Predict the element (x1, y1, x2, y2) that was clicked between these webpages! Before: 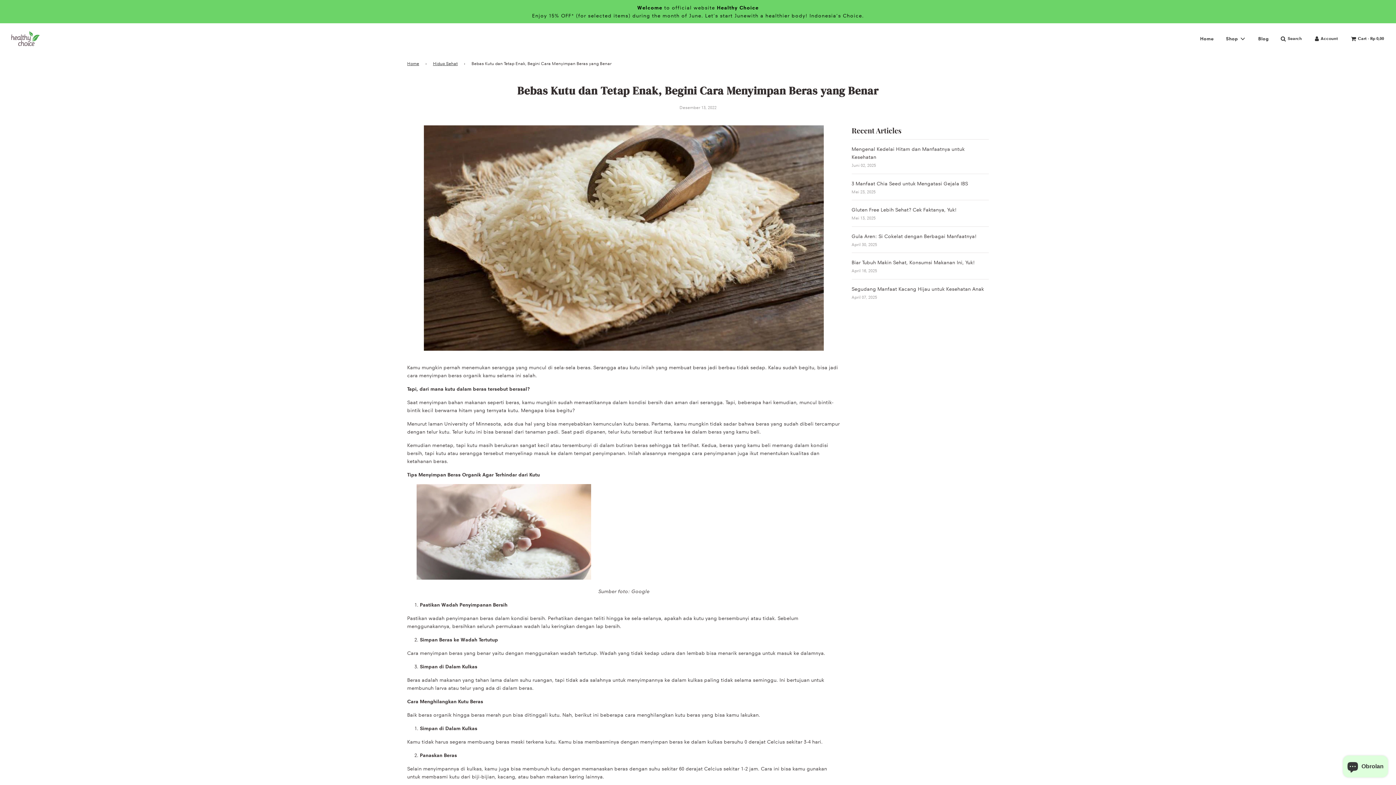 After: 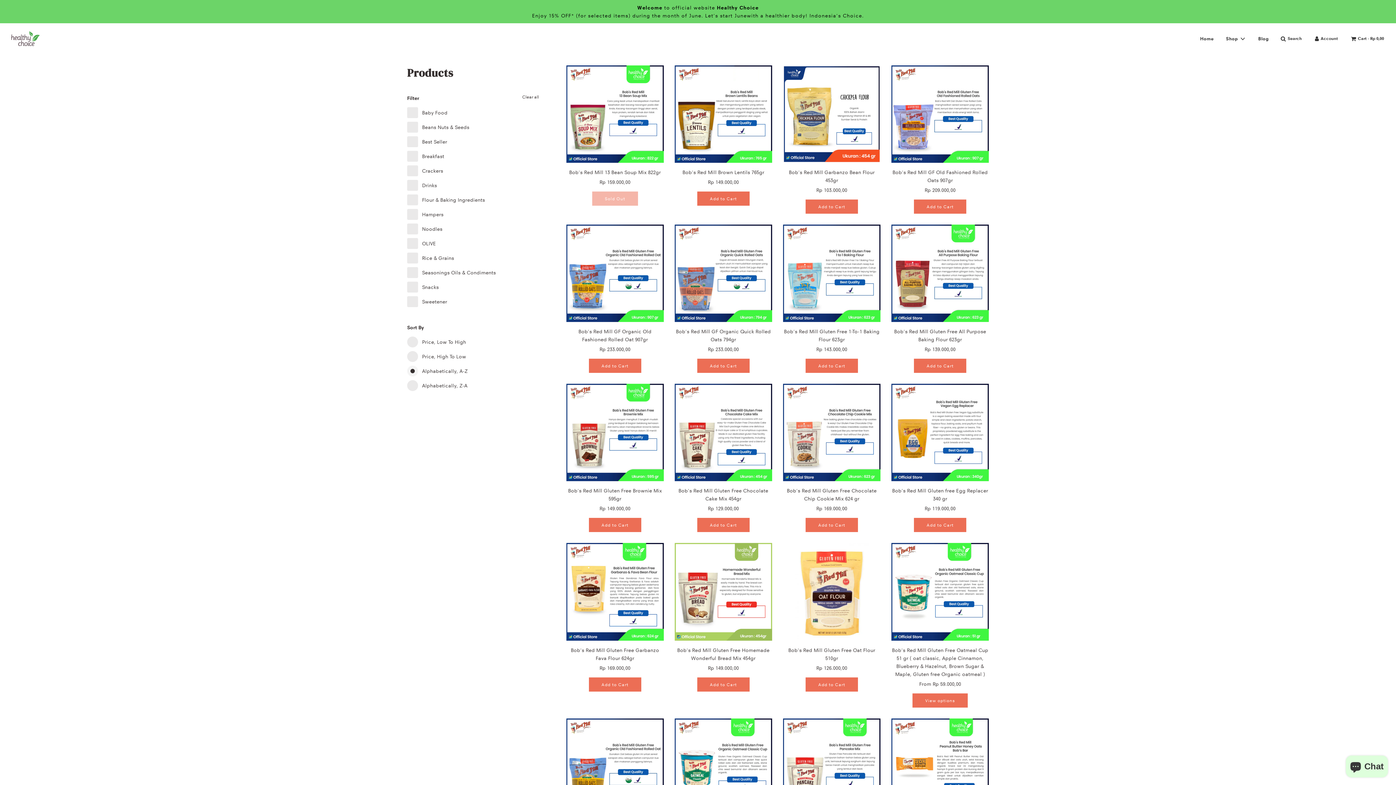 Action: bbox: (0, 3, 1396, 19) label: Welcome to official website Healthy Choice
Enjoy 15% OFF* (for selected items) during the month of June. Let's start Junewith a healthier body! Indonesia's Choice.